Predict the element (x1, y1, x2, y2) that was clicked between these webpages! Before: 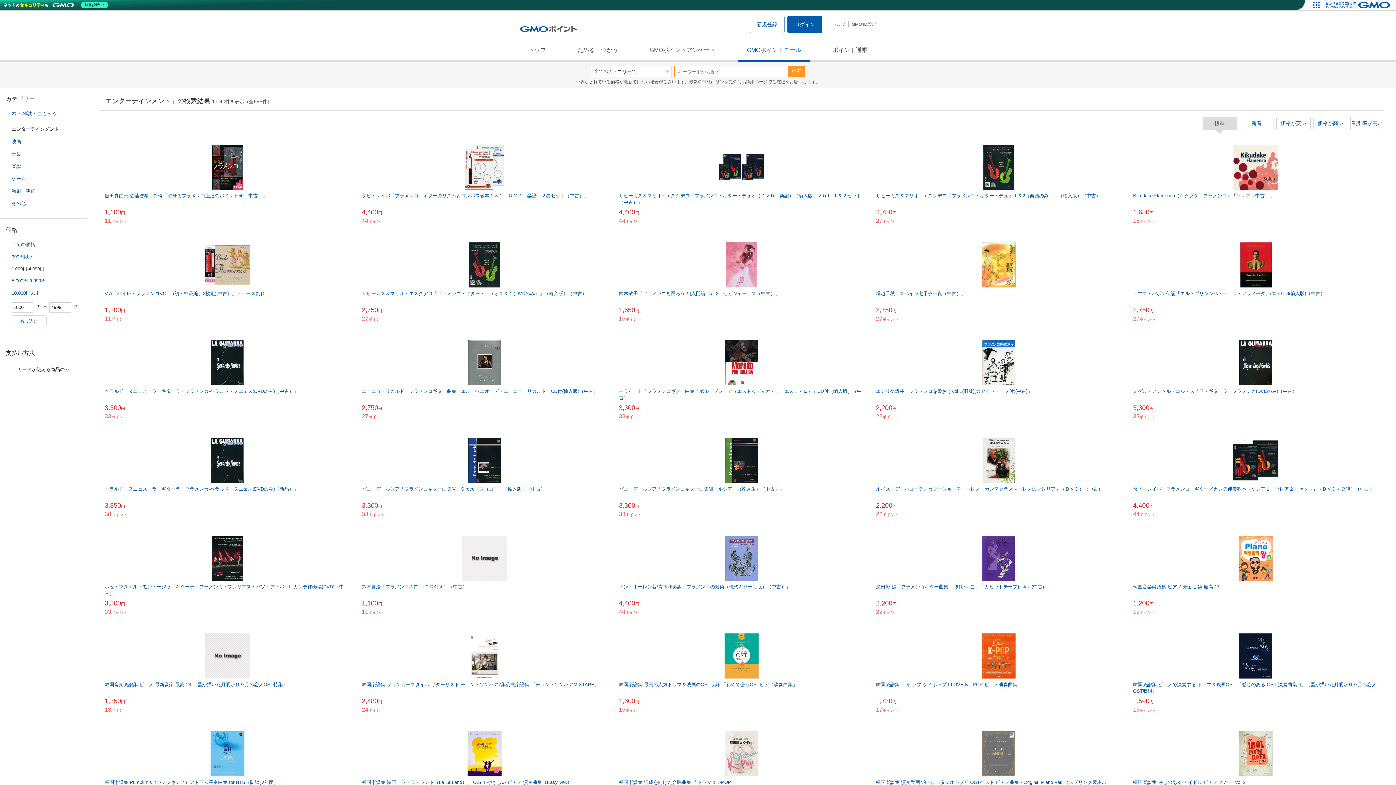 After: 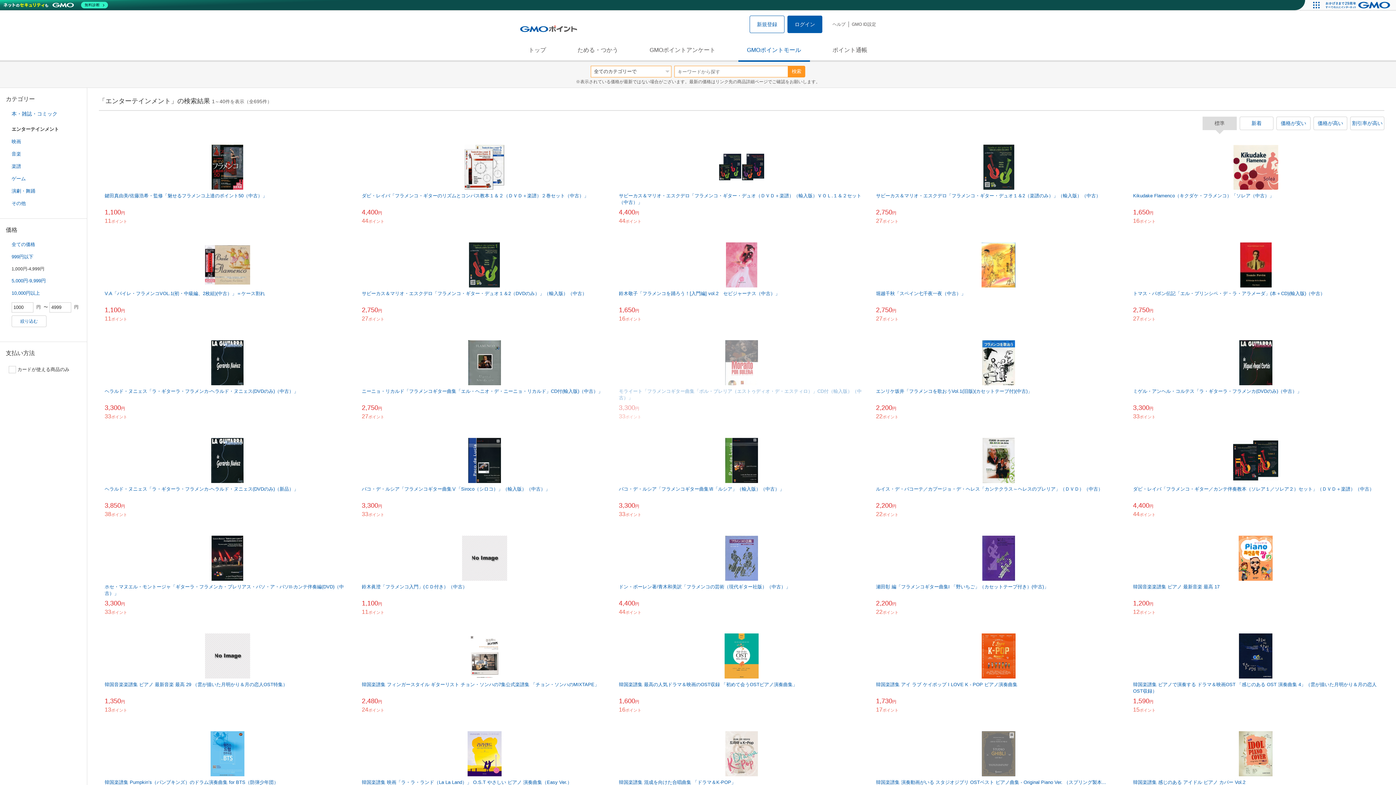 Action: bbox: (613, 334, 870, 432) label: モライート「フラメンコギター曲集「ポル・ブレリア（エストゥディオ・デ・エスティロ）」CD付（輸入版）（中古）」
3,300円
33ポイント